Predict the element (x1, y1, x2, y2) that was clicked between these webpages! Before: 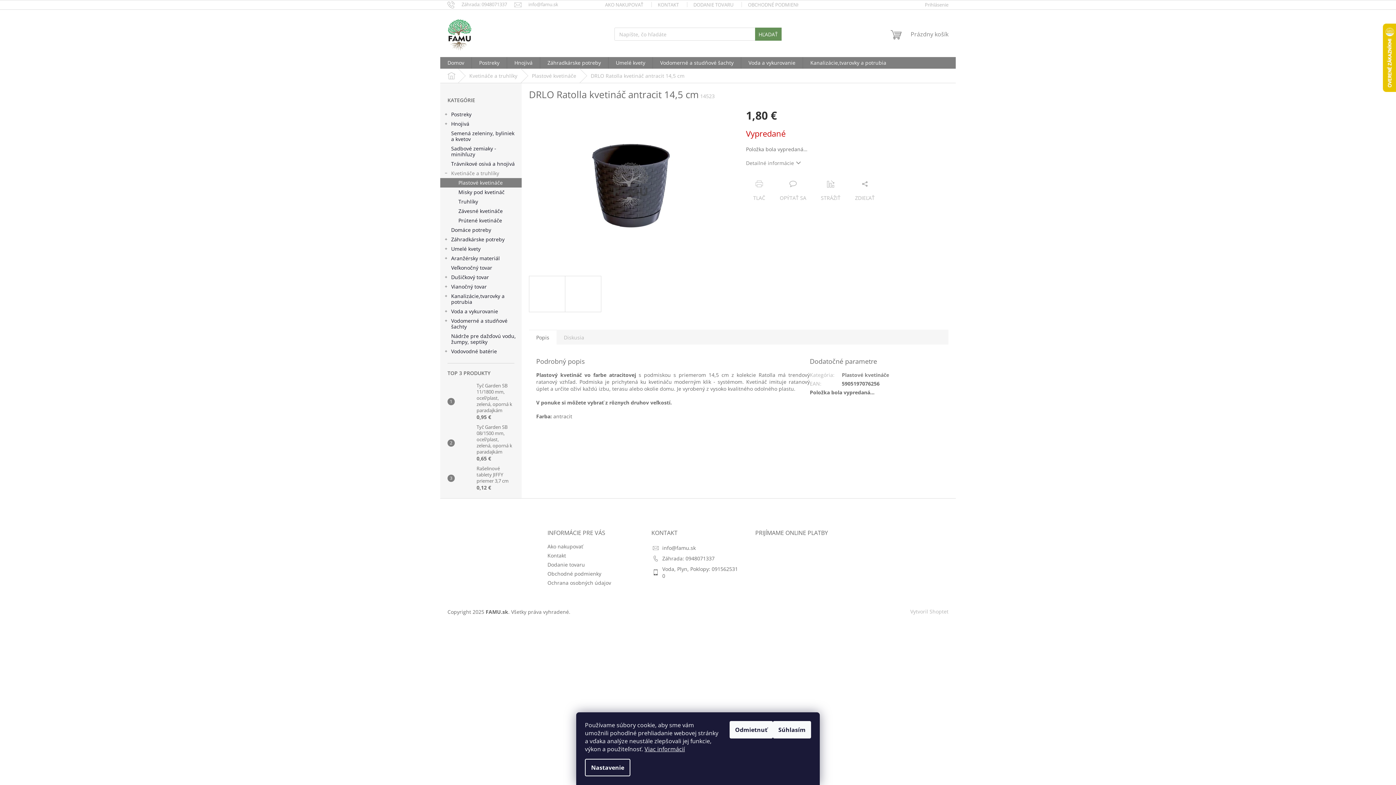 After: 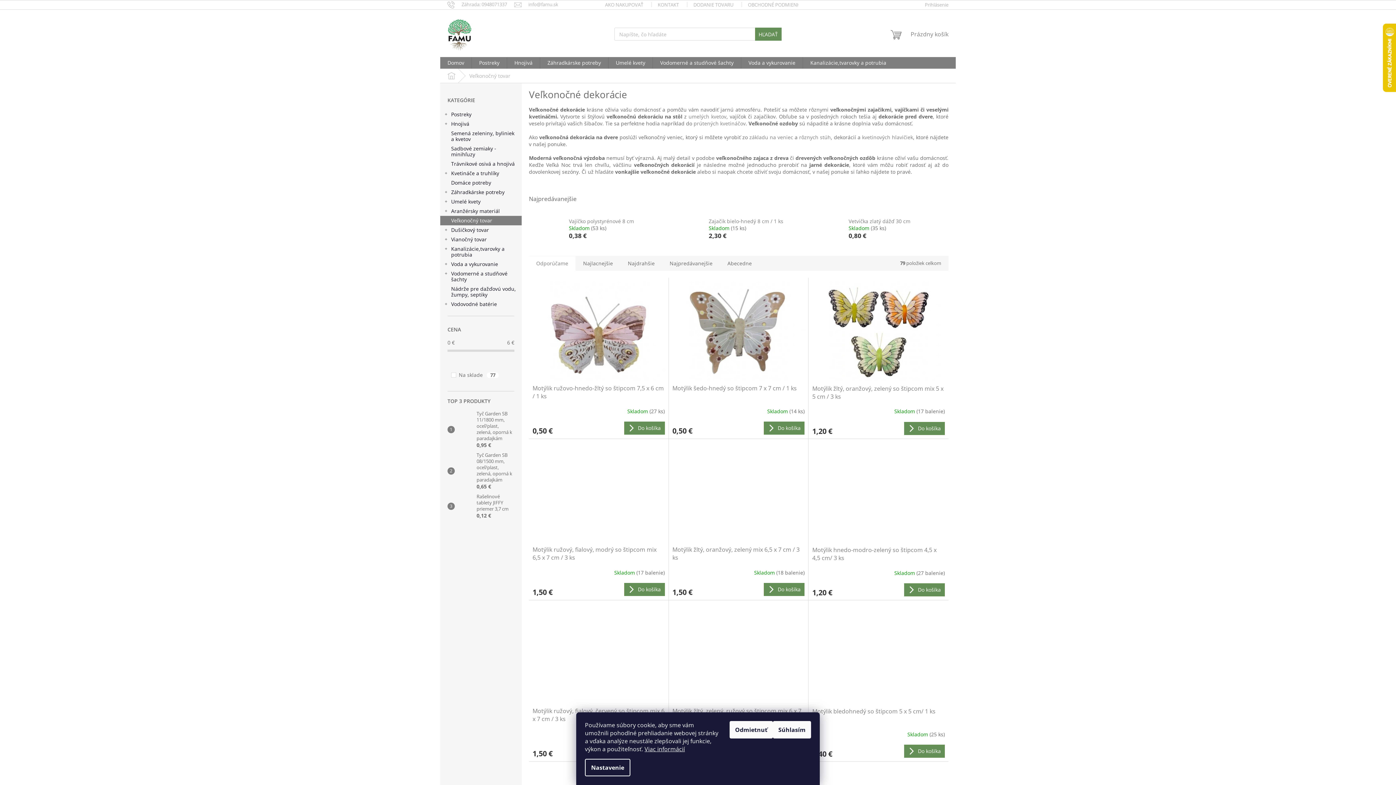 Action: label: Veľkonočný tovar  bbox: (440, 263, 521, 272)